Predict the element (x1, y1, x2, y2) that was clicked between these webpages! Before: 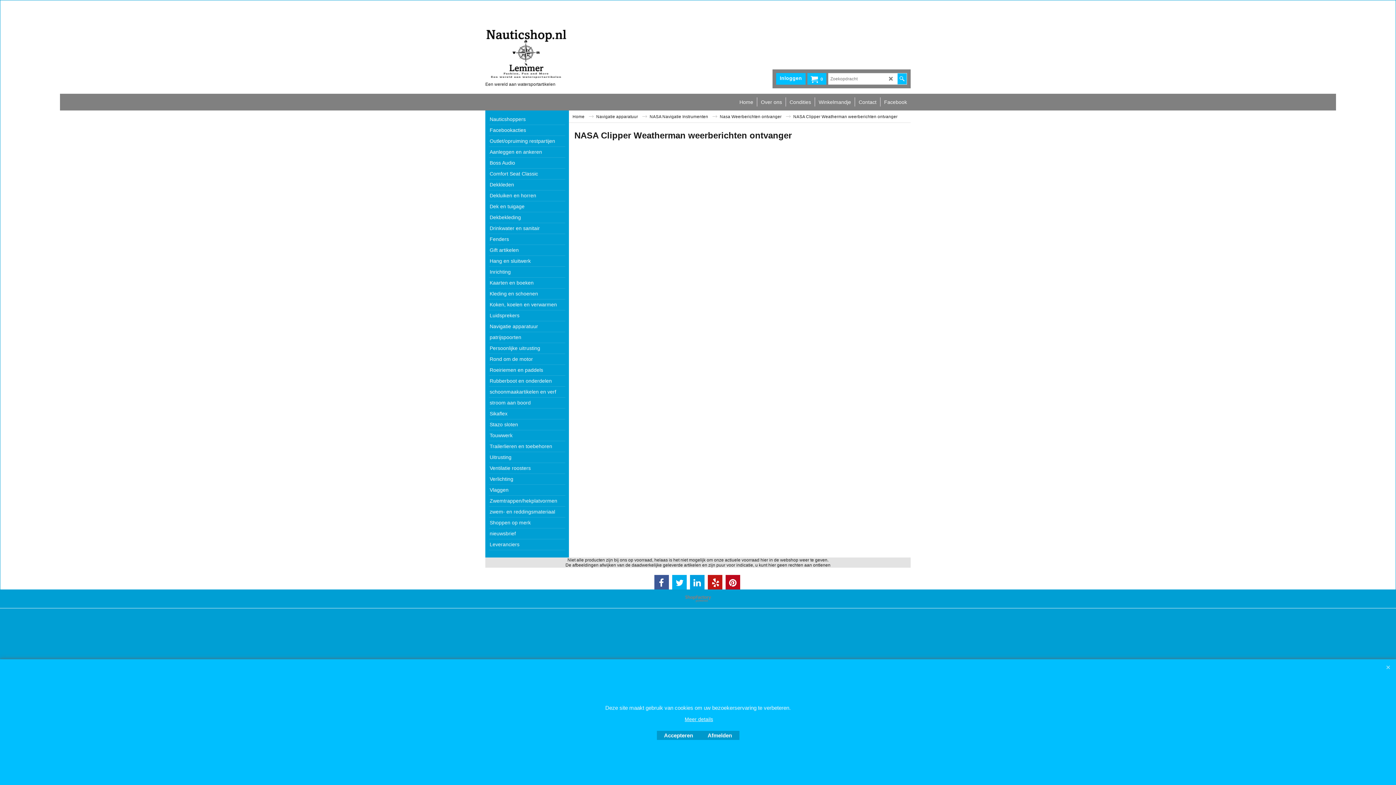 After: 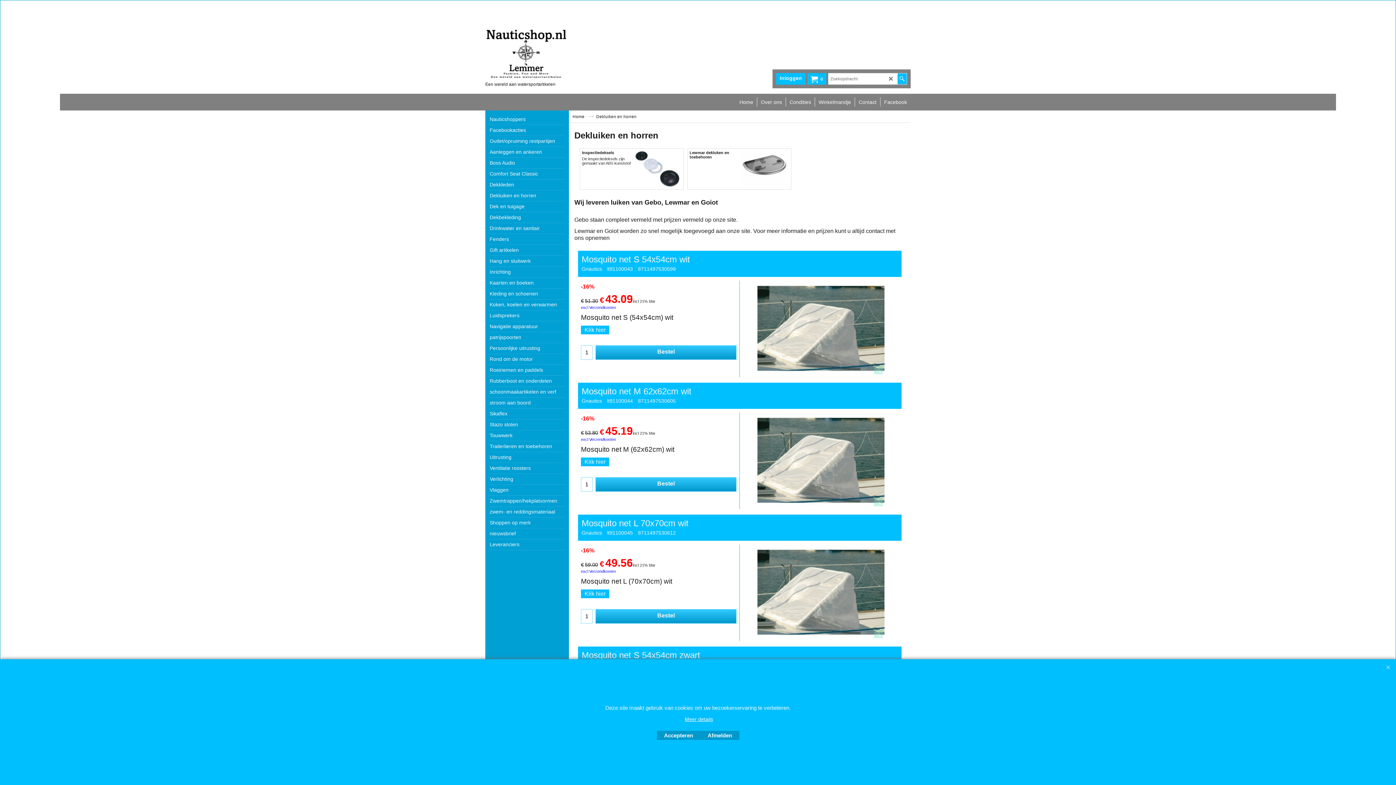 Action: label: Dekluiken en horren bbox: (489, 190, 565, 201)